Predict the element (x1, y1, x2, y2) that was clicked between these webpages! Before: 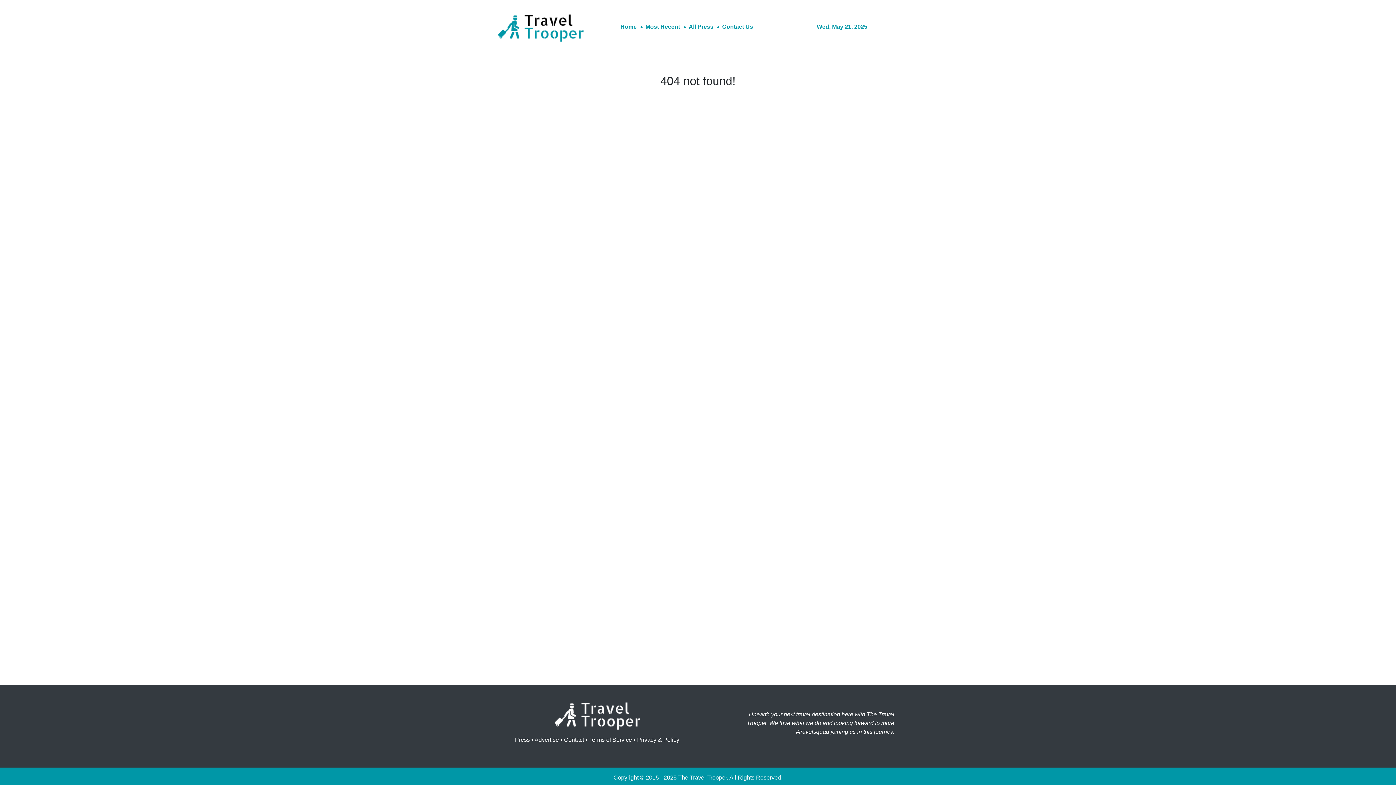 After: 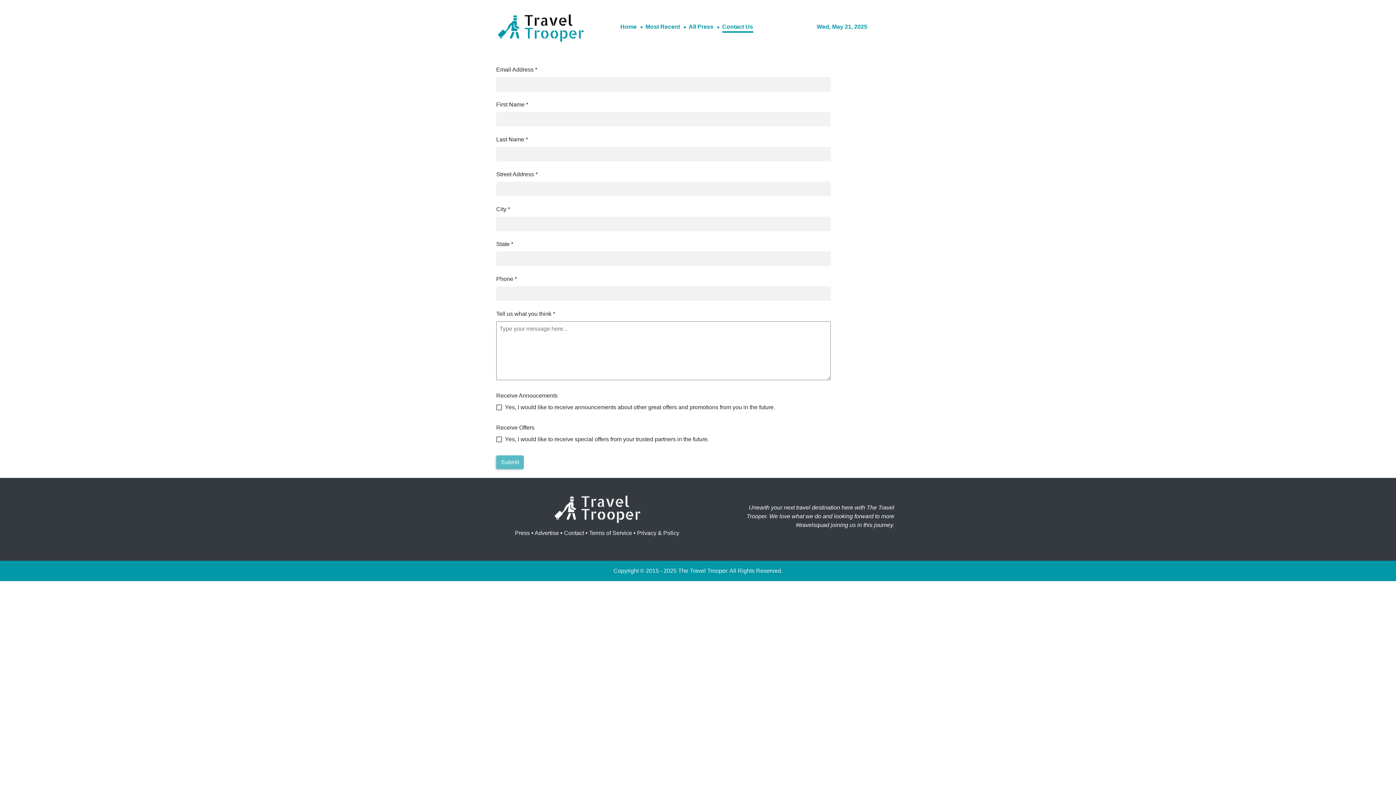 Action: label: Contact bbox: (564, 737, 584, 743)